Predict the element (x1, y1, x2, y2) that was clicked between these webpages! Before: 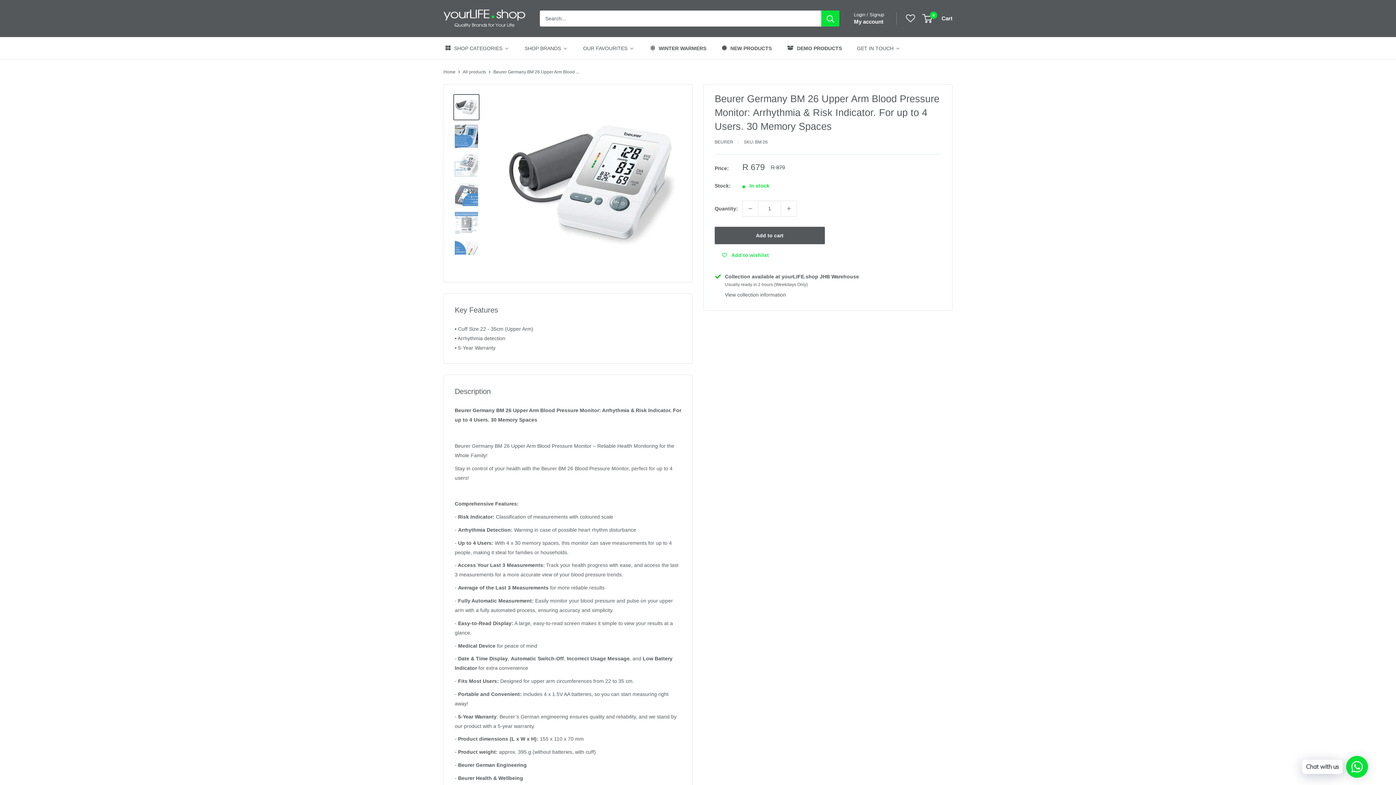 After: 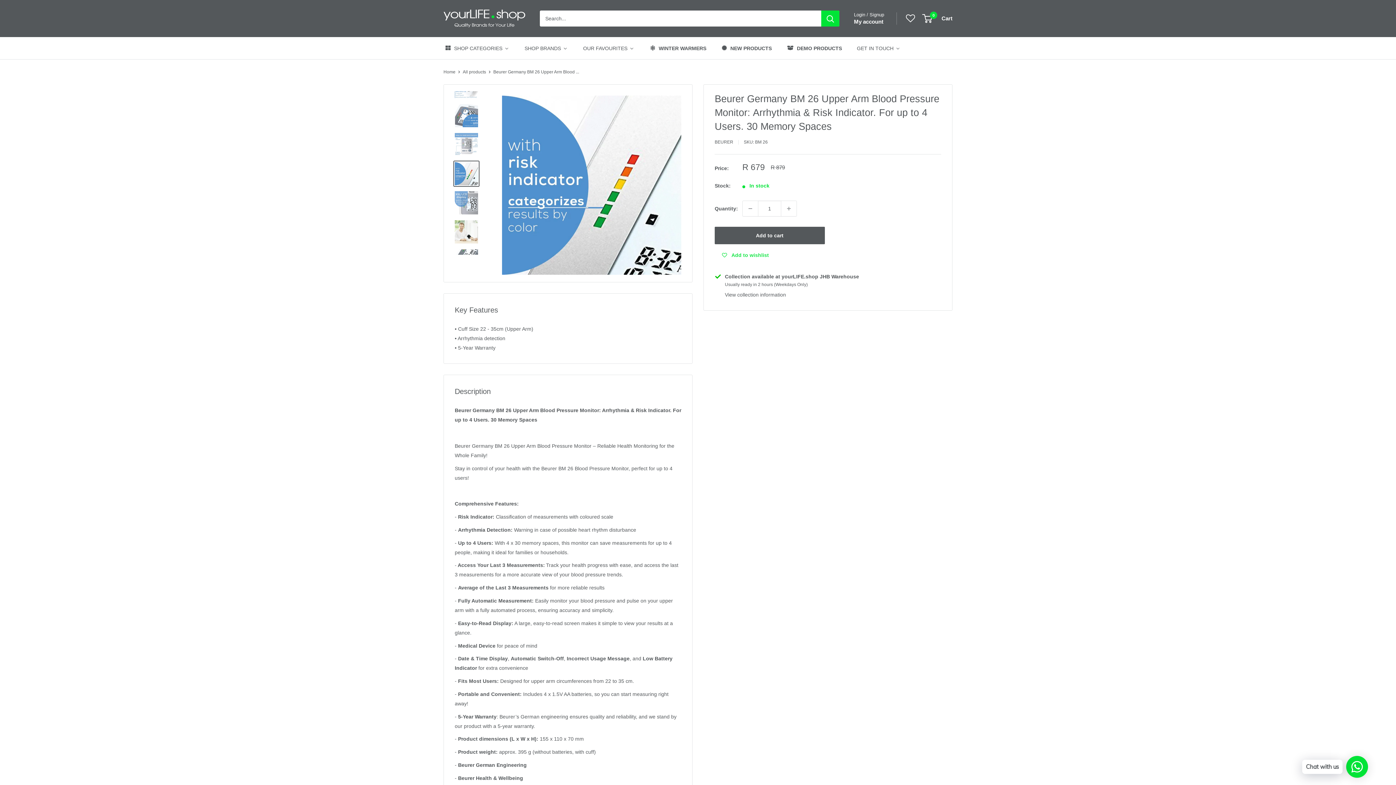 Action: bbox: (453, 239, 479, 265)